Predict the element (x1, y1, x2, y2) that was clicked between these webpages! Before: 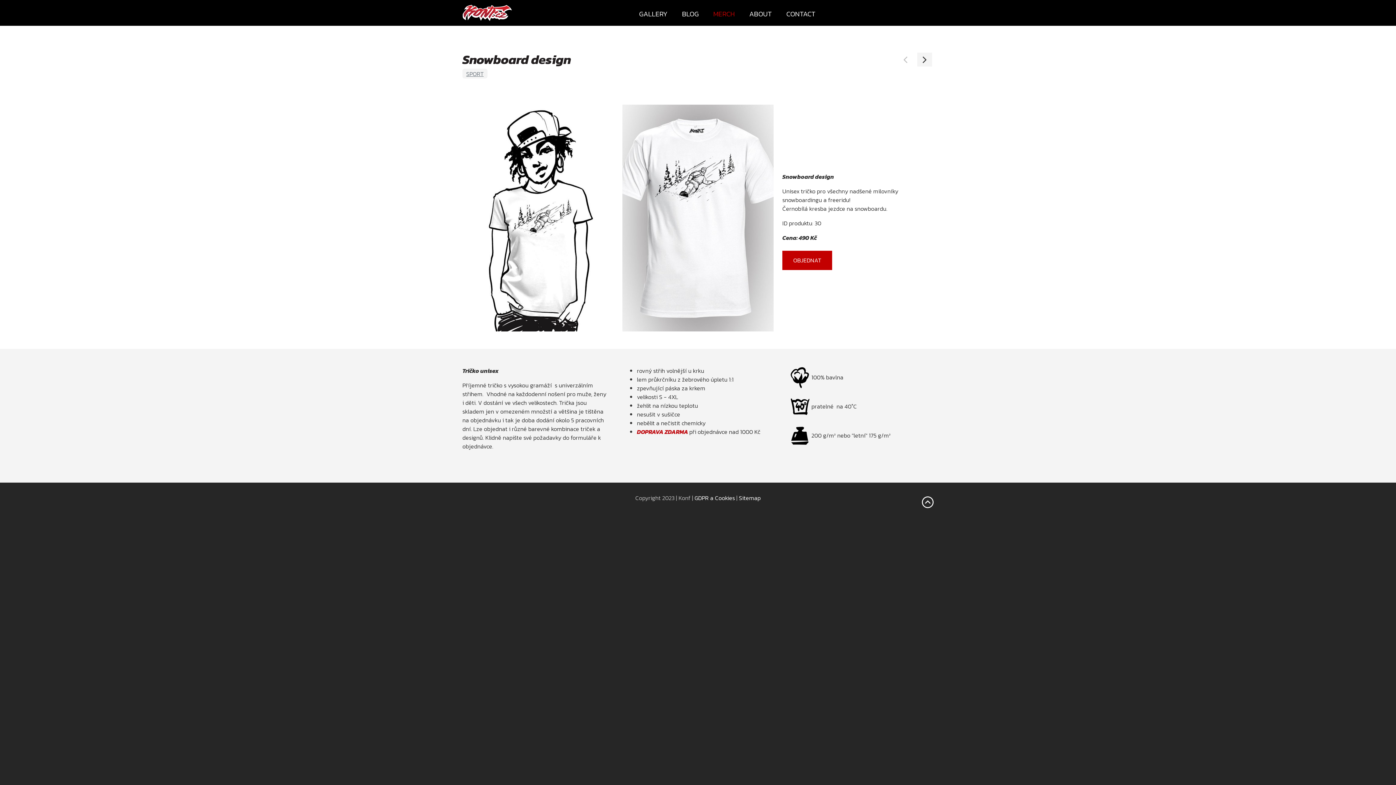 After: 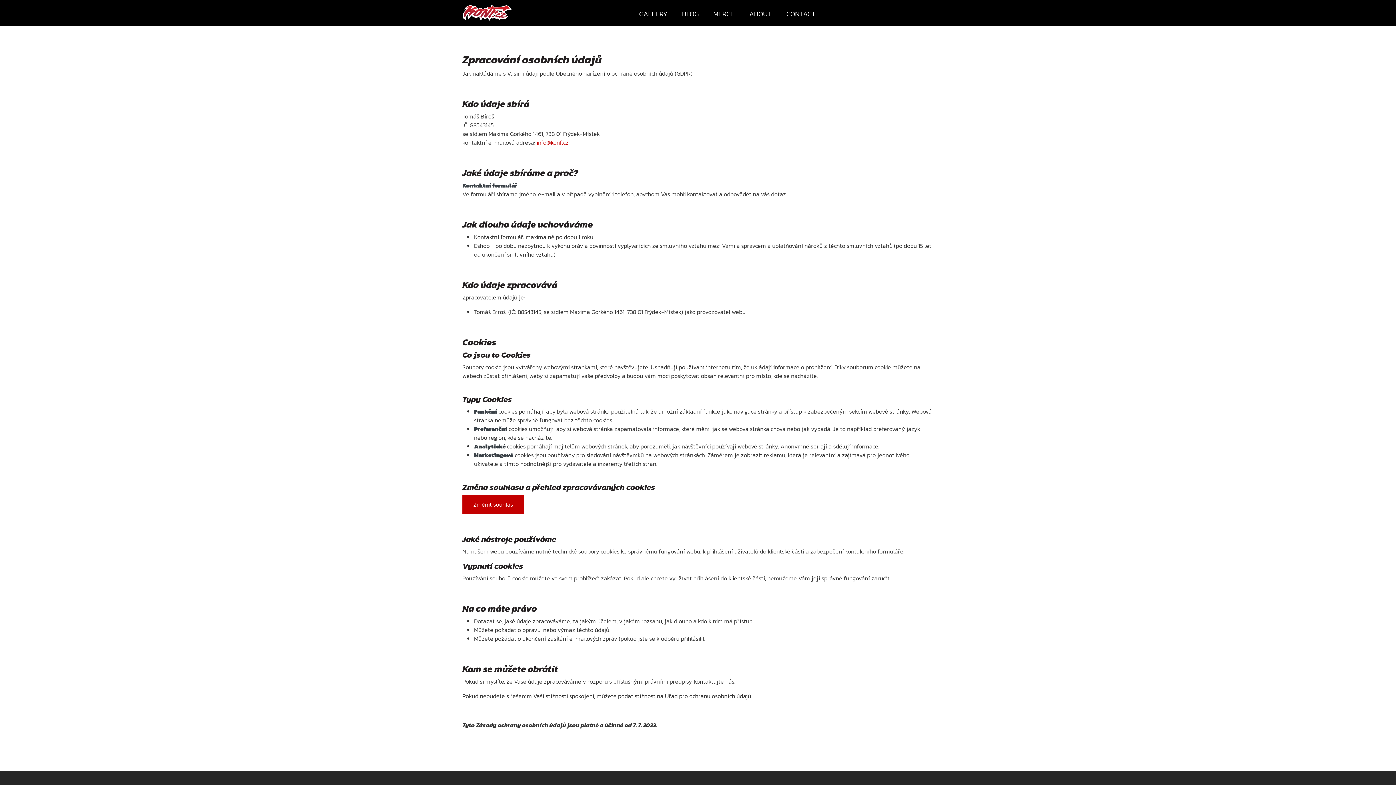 Action: bbox: (694, 493, 735, 502) label: GDPR a Cookies